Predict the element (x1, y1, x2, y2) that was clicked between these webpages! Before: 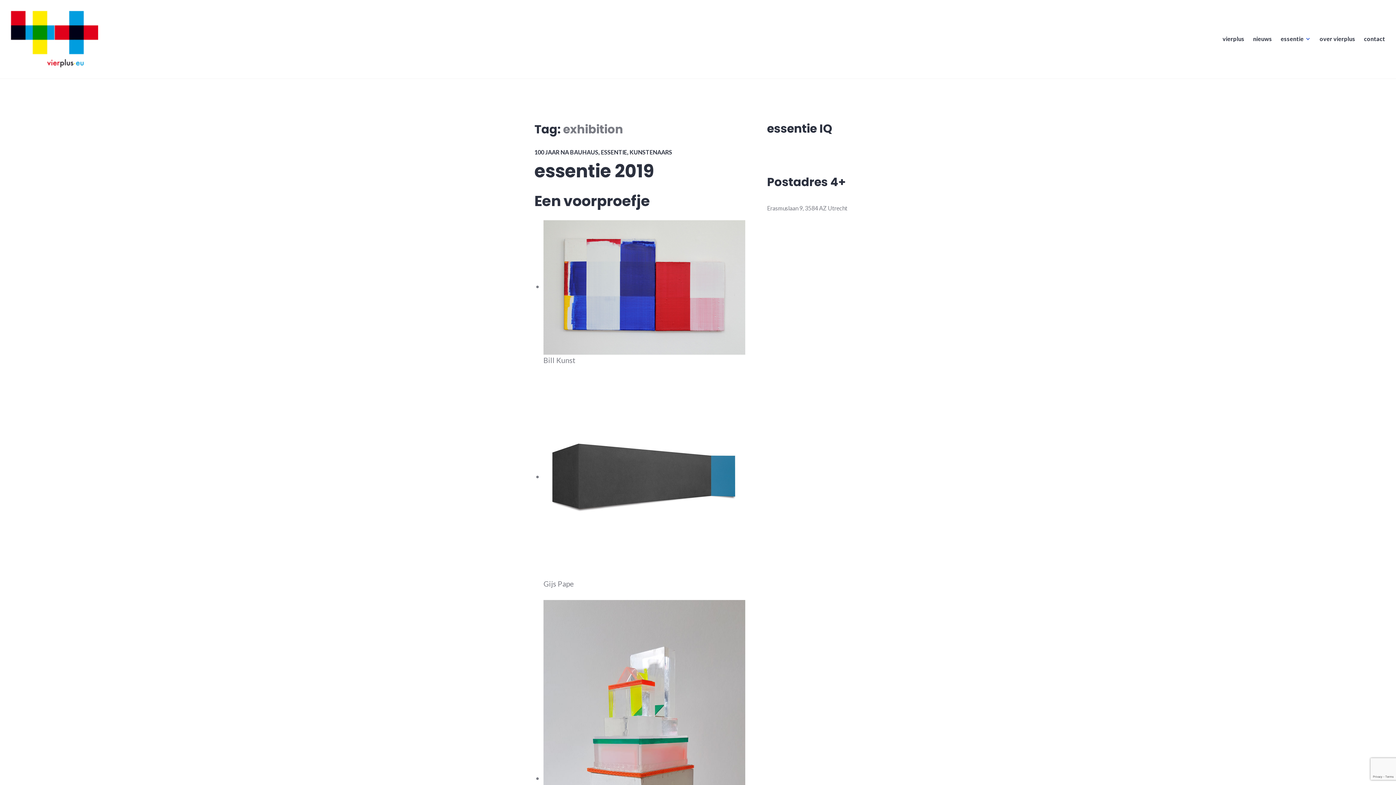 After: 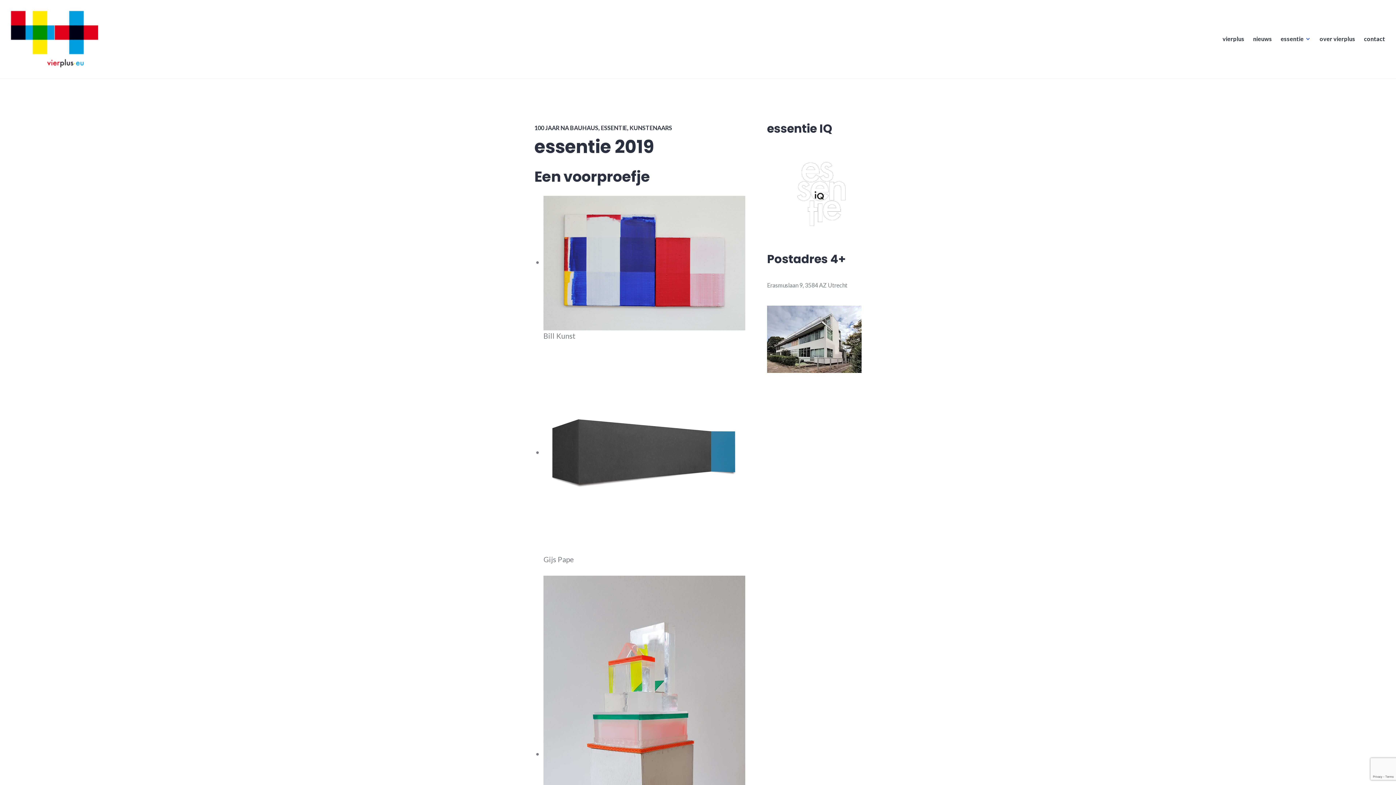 Action: bbox: (534, 158, 654, 183) label: essentie 2019